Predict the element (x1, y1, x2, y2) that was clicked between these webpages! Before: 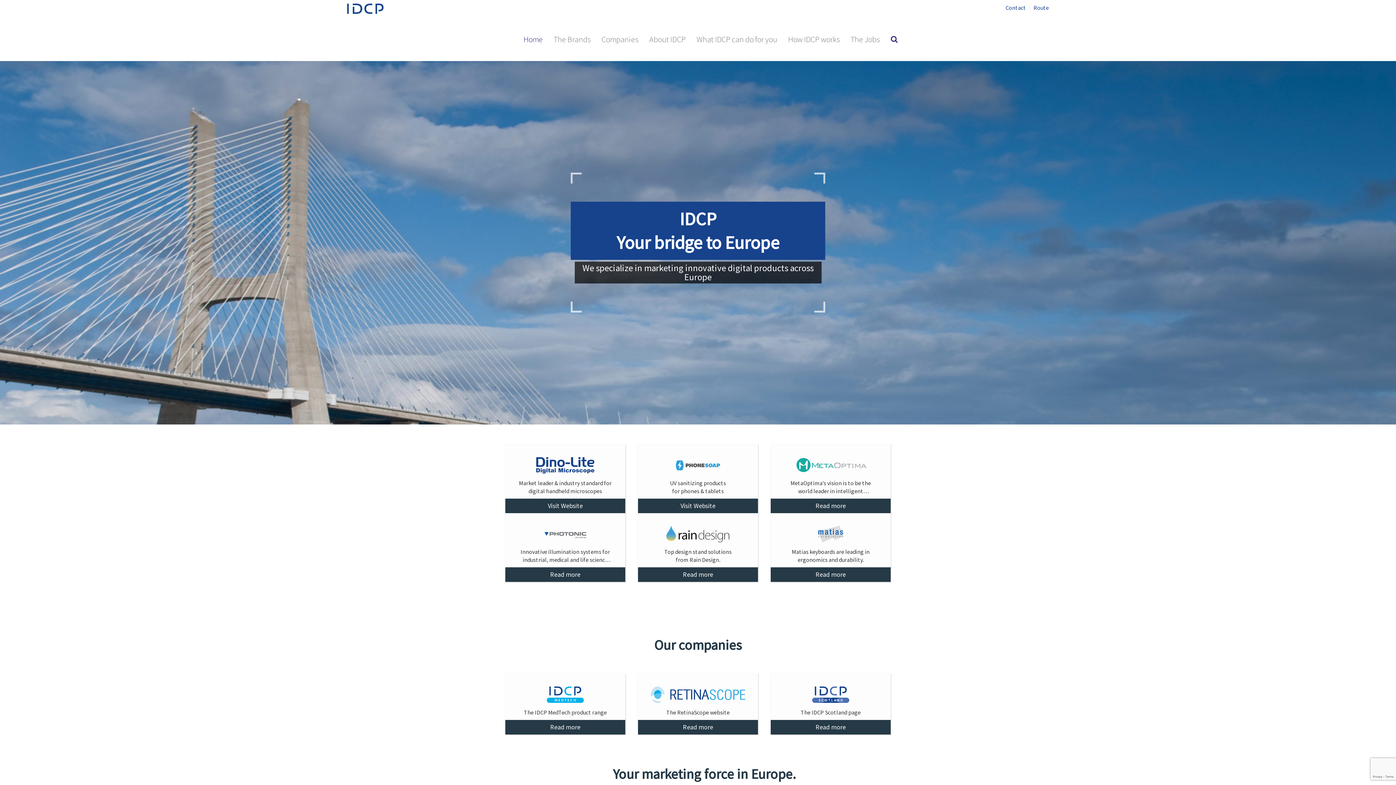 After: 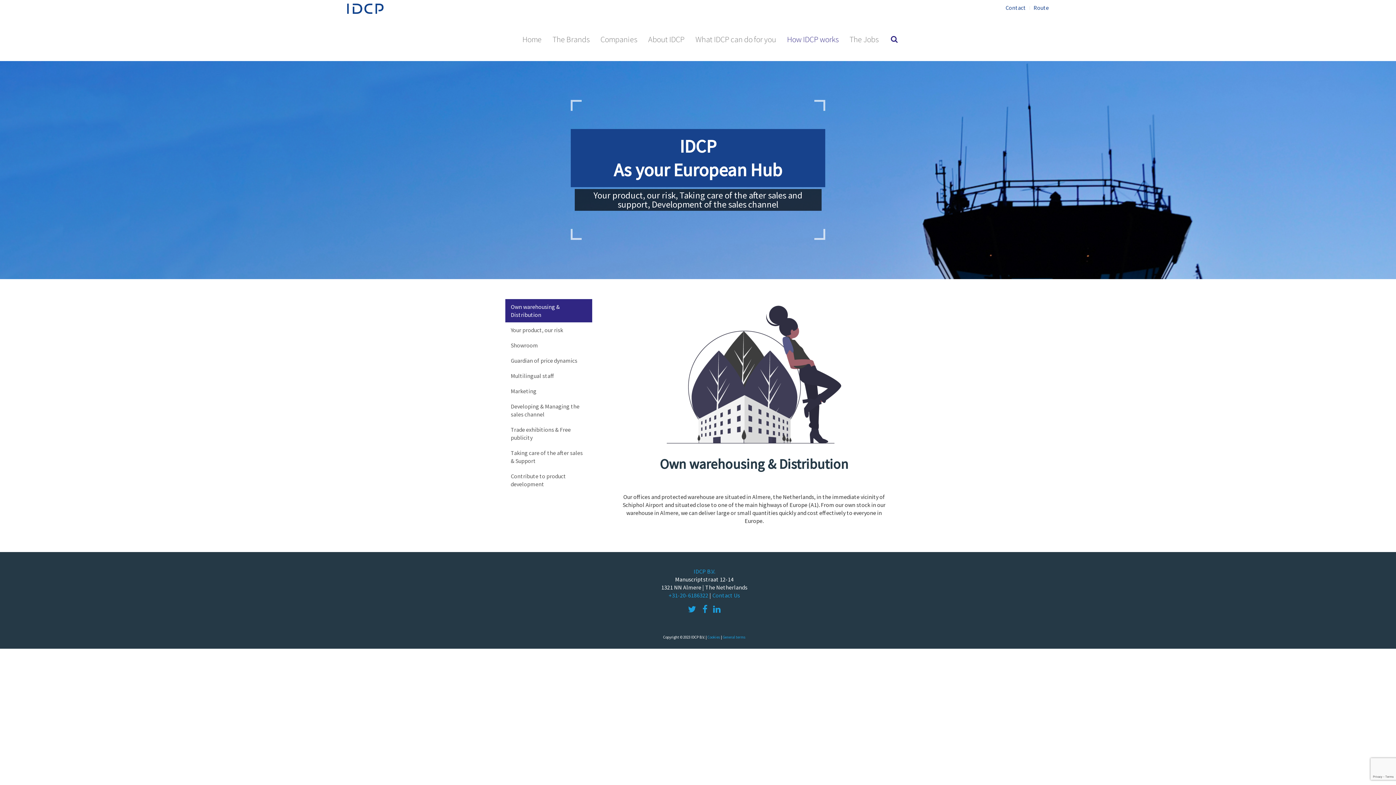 Action: bbox: (782, 17, 845, 61) label: How IDCP works